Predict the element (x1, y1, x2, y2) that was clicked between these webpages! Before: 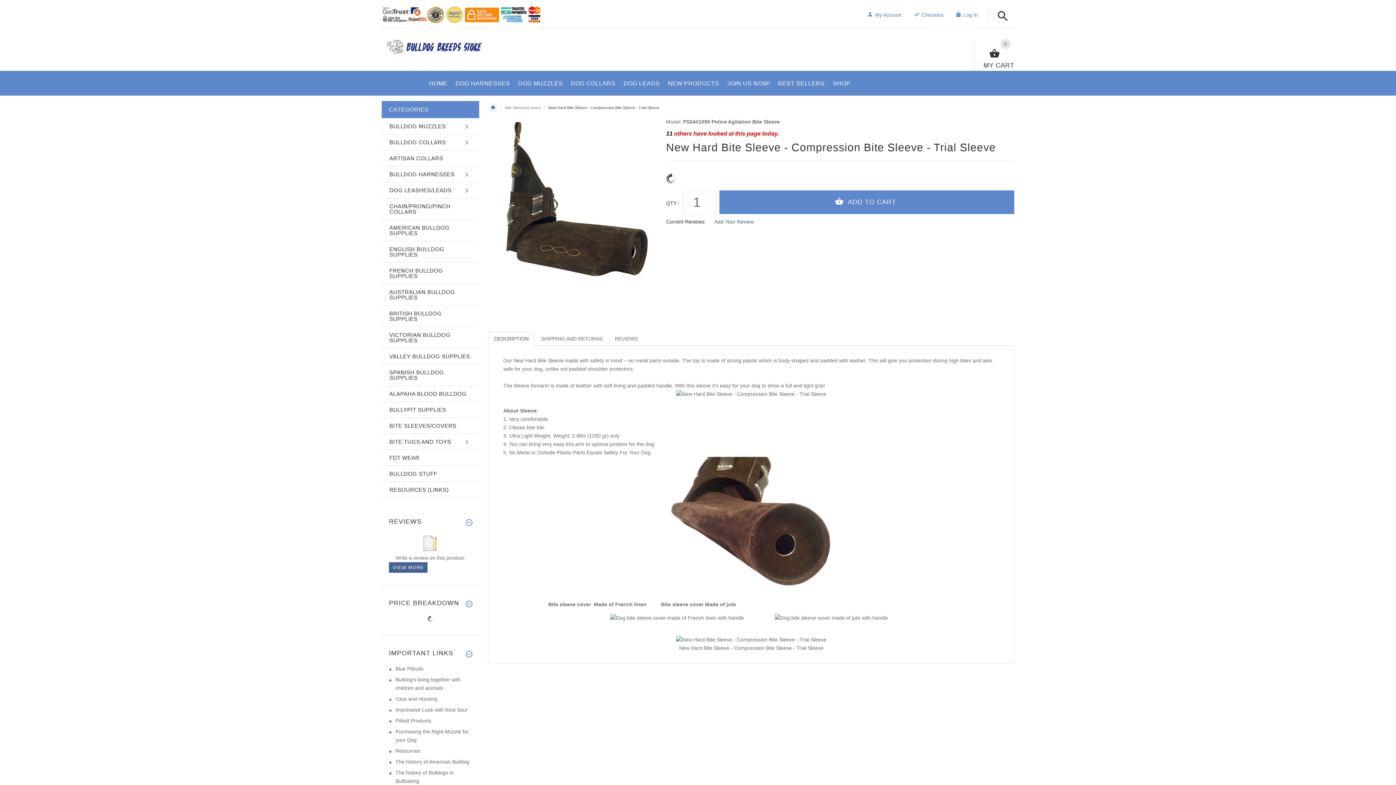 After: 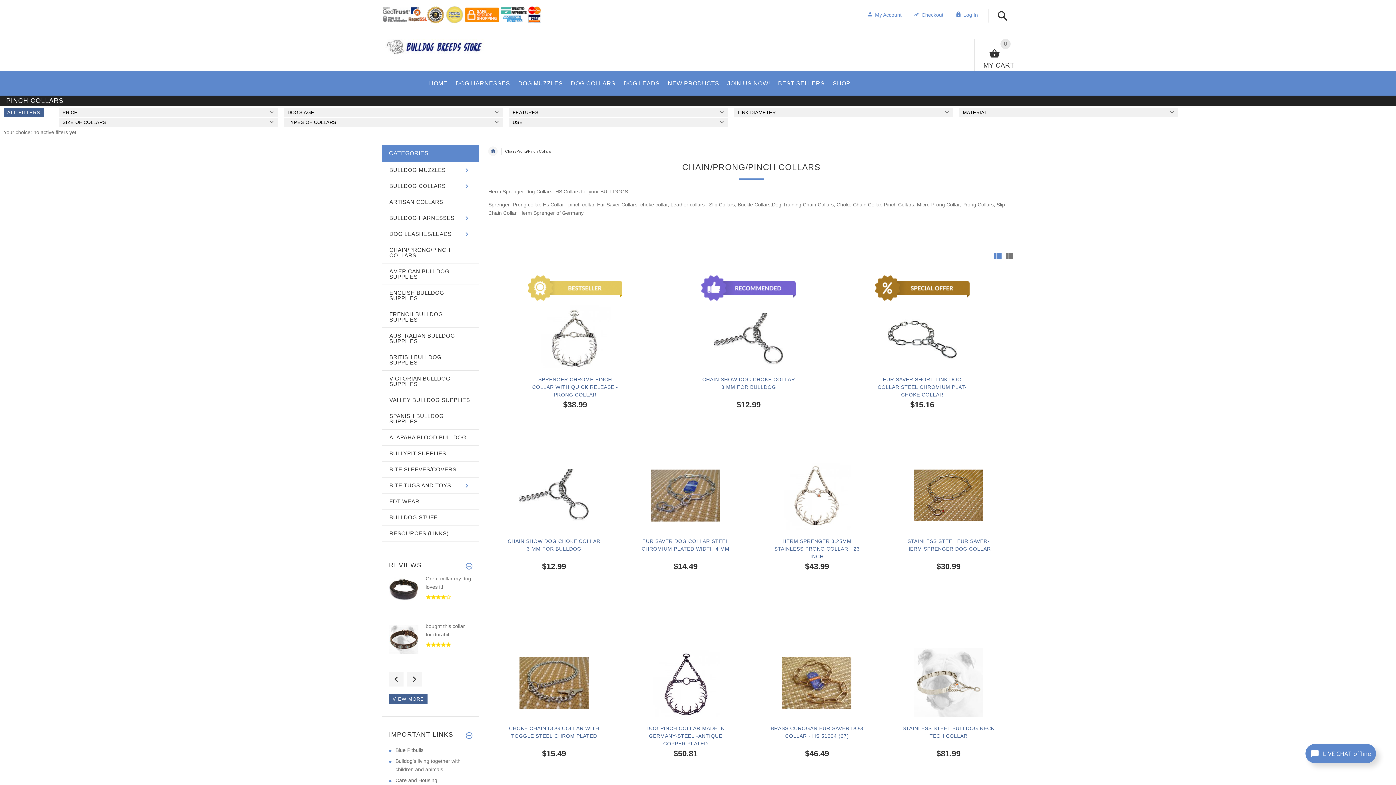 Action: label: CHAIN/PRONG/PINCH COLLARS bbox: (382, 198, 478, 219)